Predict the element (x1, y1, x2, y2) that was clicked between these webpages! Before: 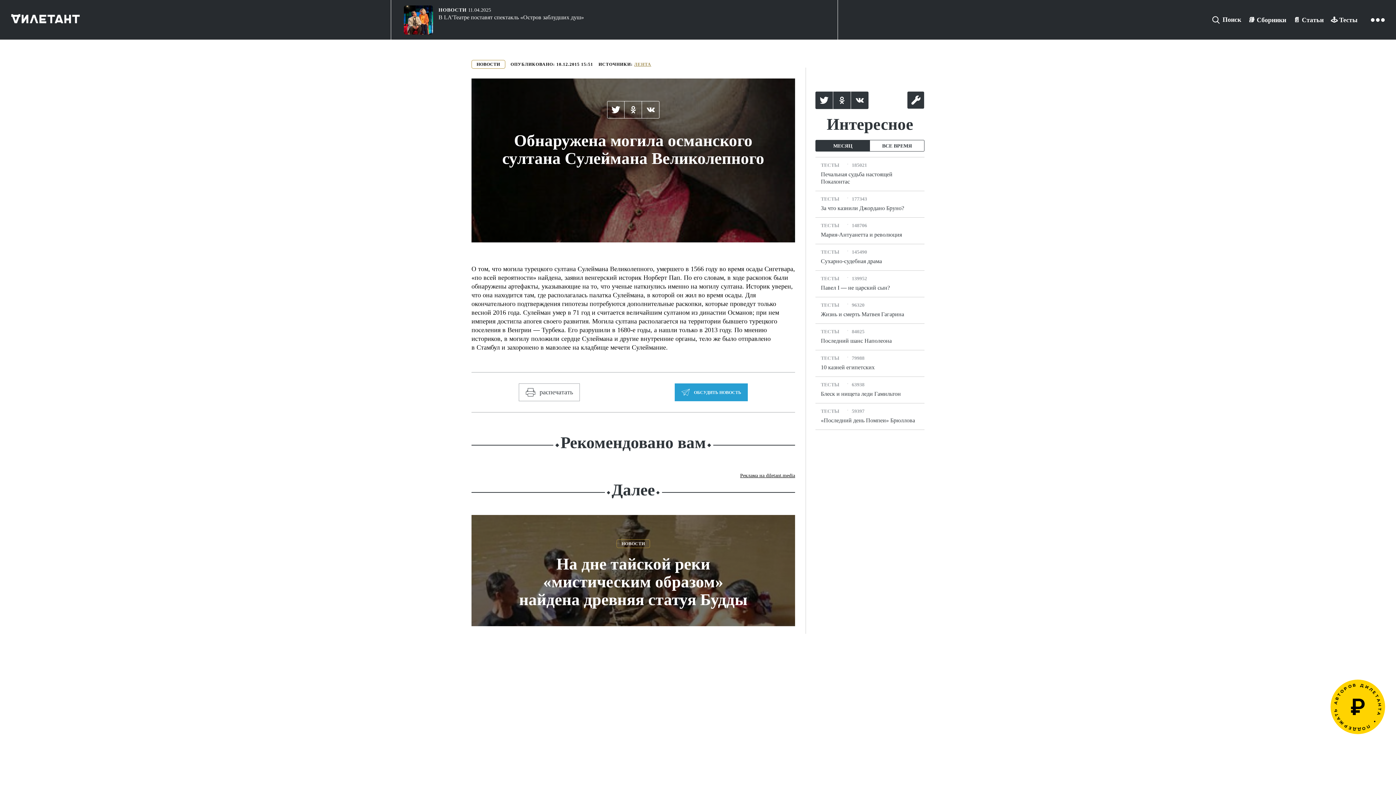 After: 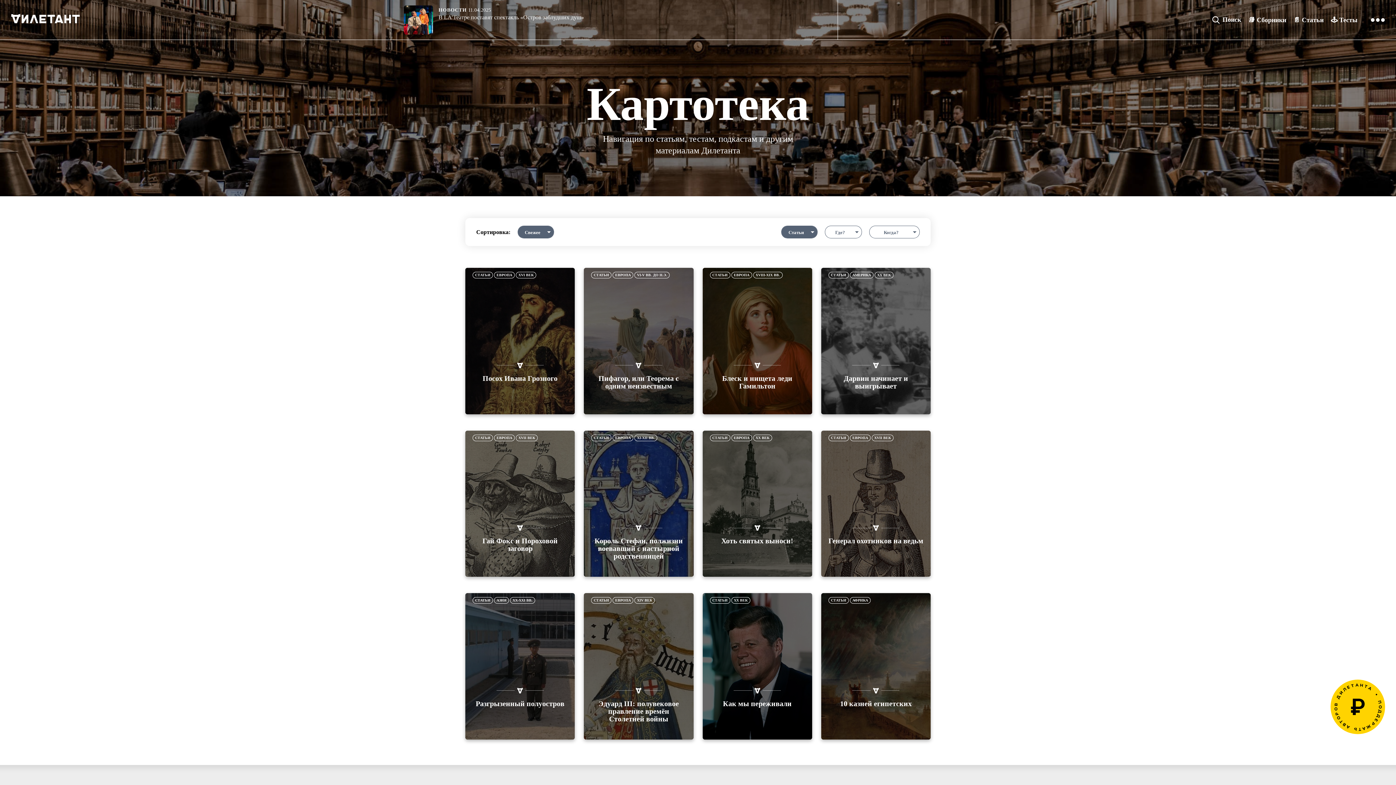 Action: bbox: (1293, 16, 1324, 23) label: 📄 Статьи